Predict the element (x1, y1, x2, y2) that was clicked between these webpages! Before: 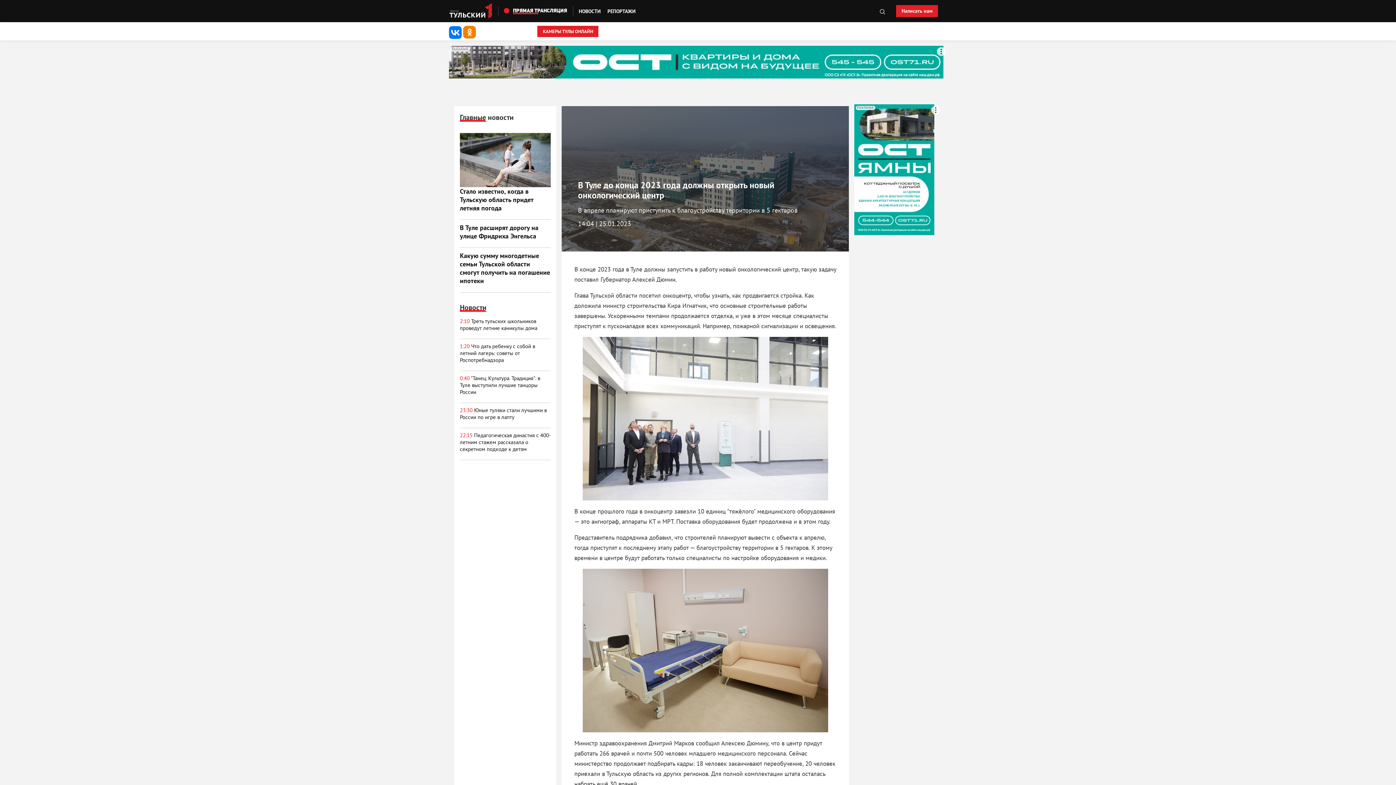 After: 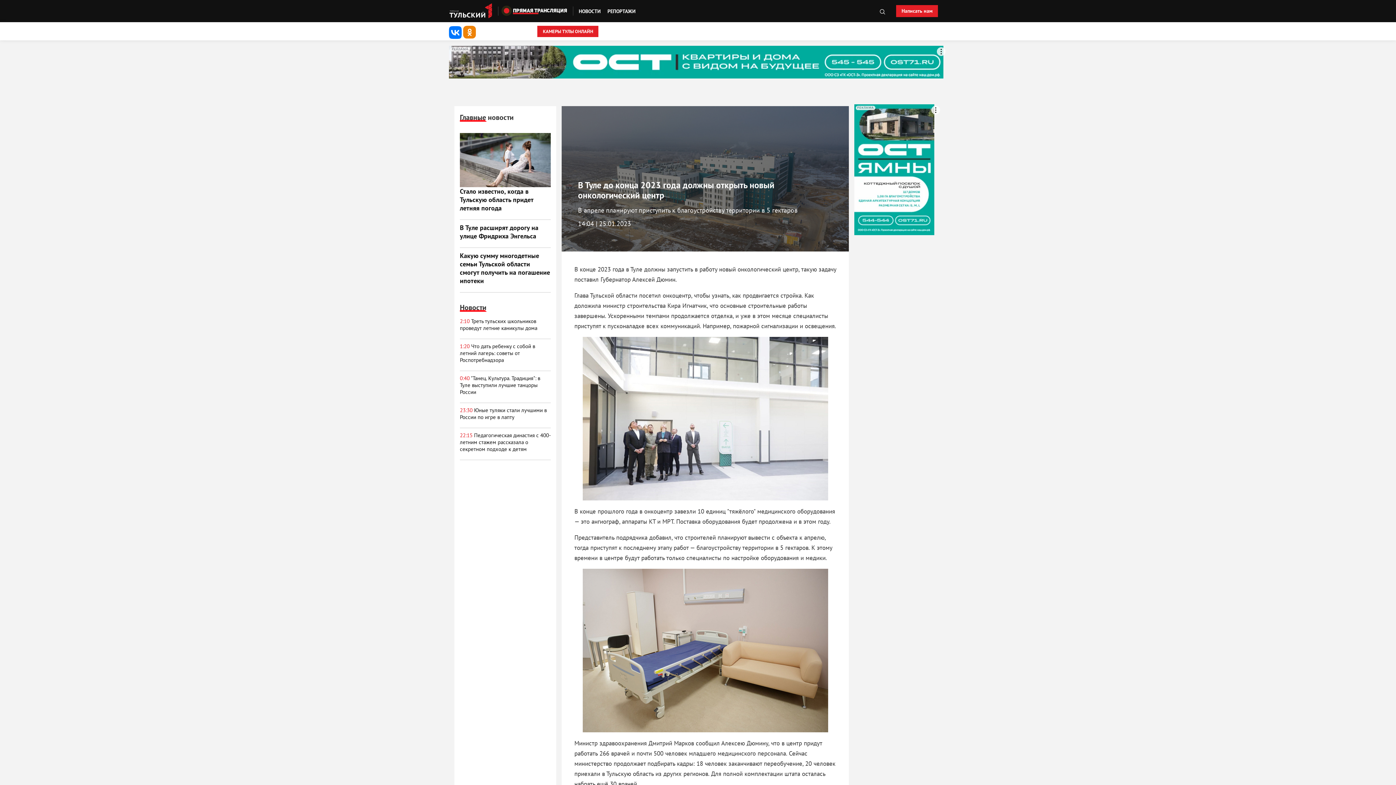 Action: bbox: (463, 27, 475, 34)